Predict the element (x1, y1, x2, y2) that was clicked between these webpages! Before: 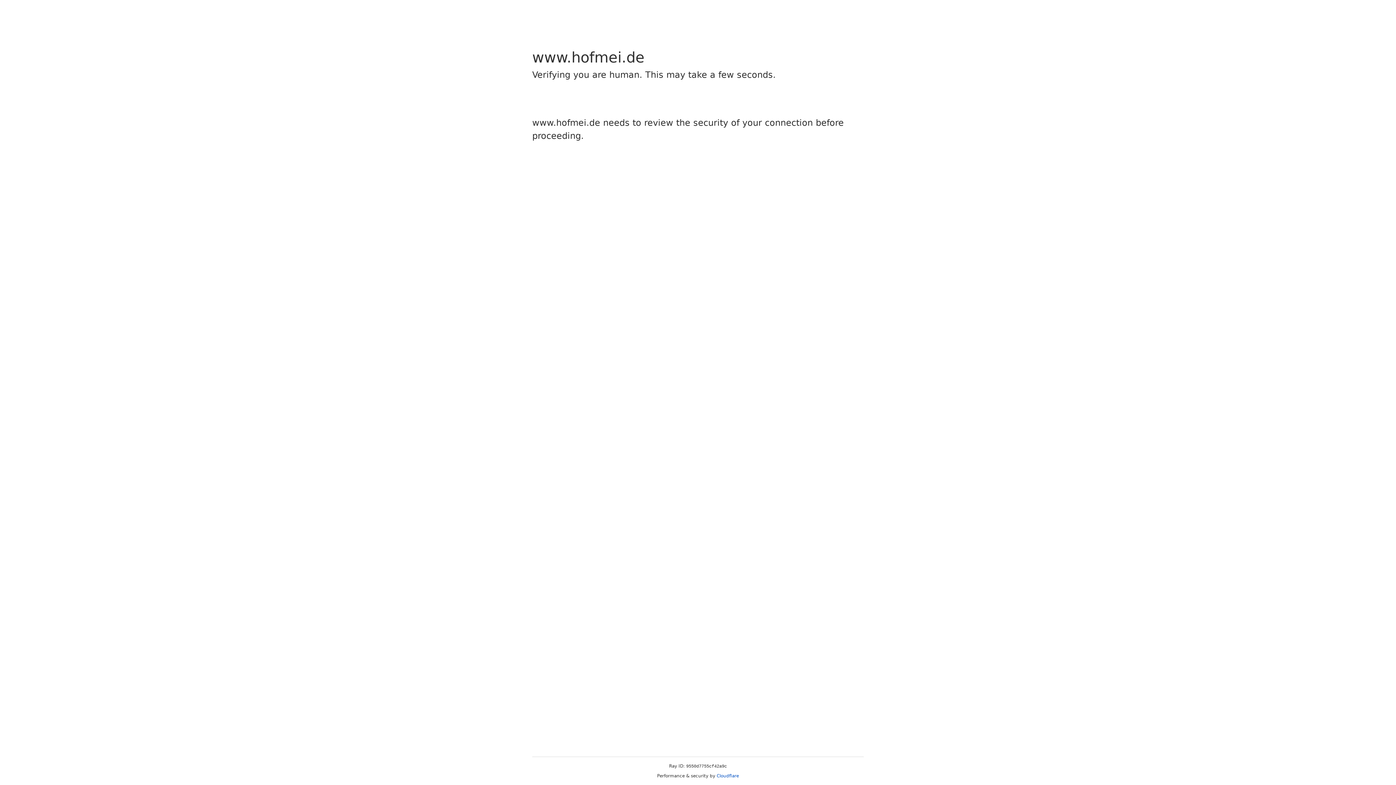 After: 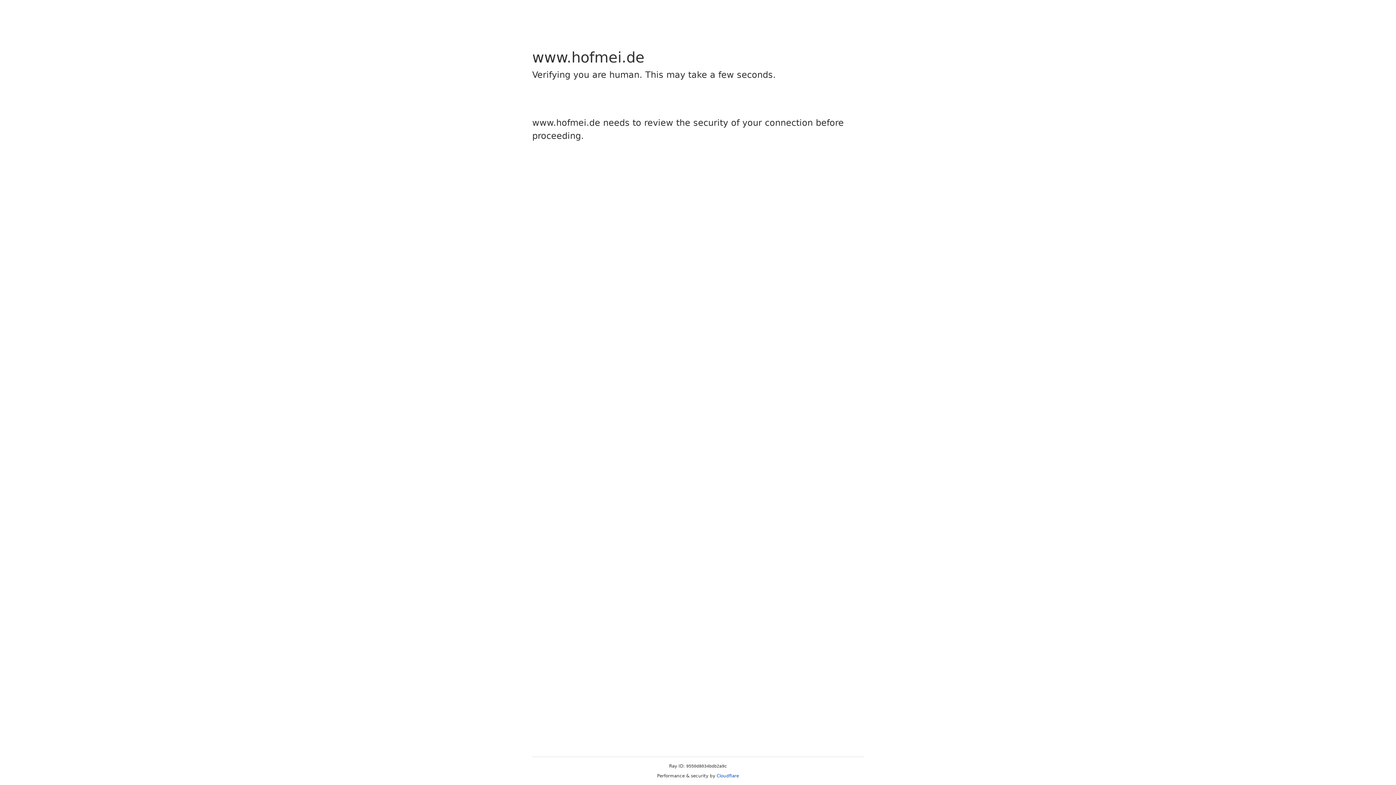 Action: label: Cloudflare bbox: (716, 773, 739, 778)